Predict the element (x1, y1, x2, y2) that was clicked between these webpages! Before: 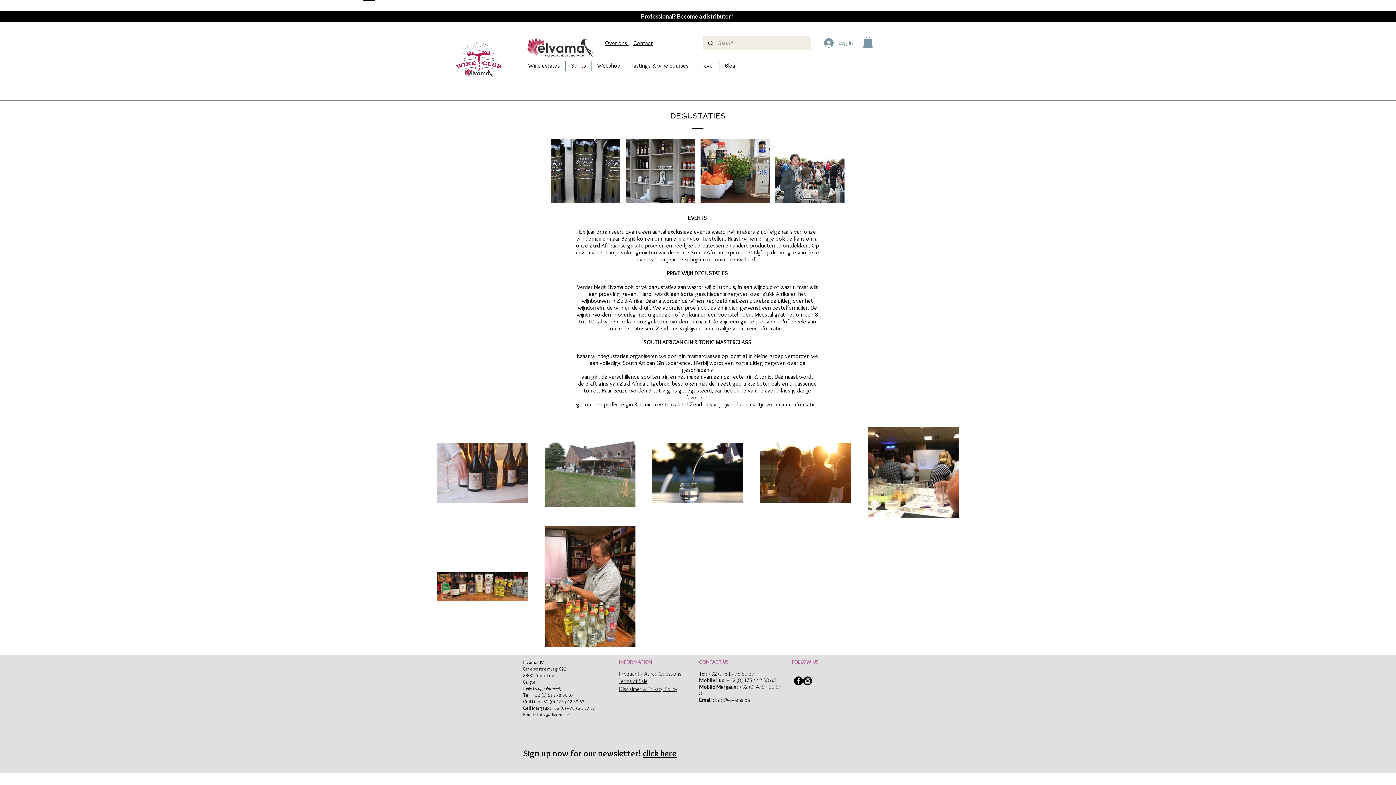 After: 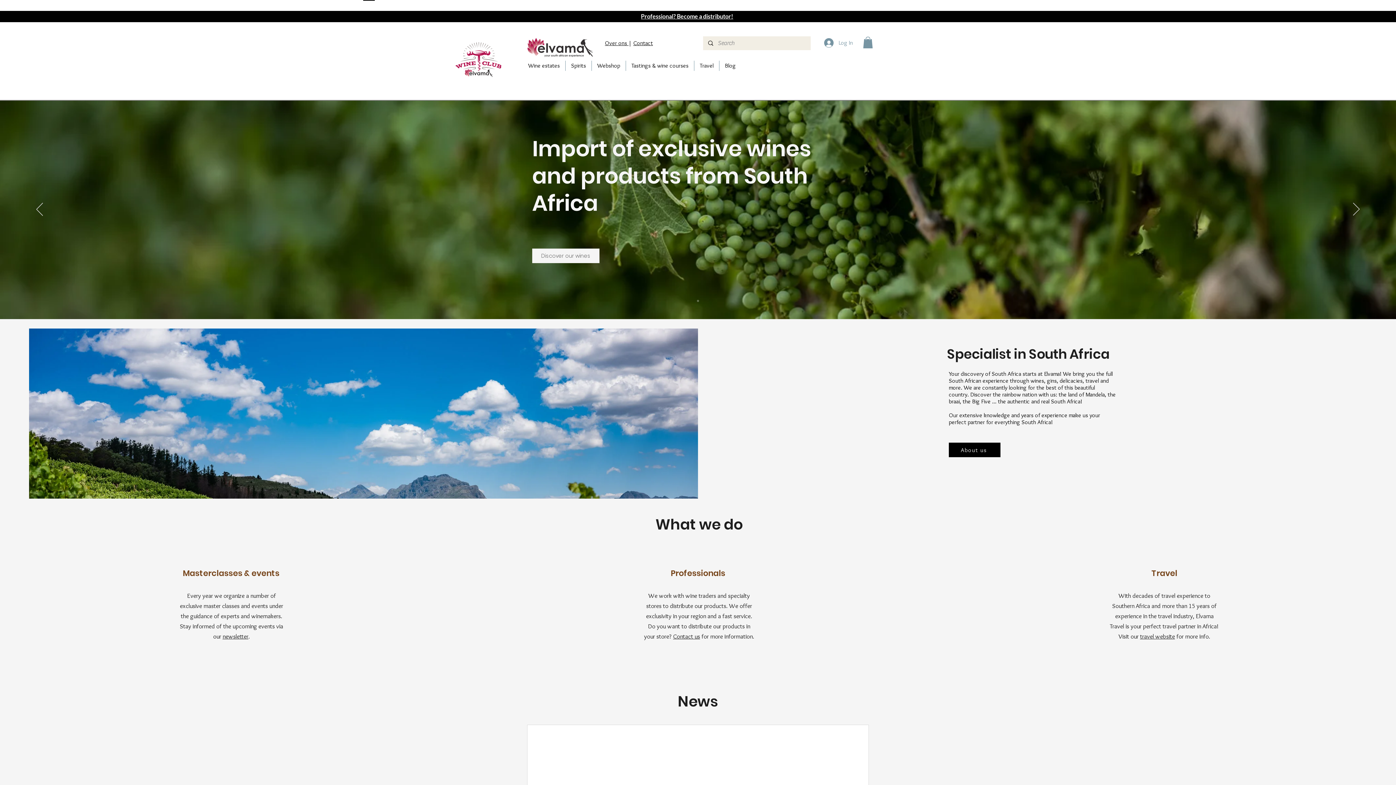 Action: bbox: (520, 35, 598, 61)